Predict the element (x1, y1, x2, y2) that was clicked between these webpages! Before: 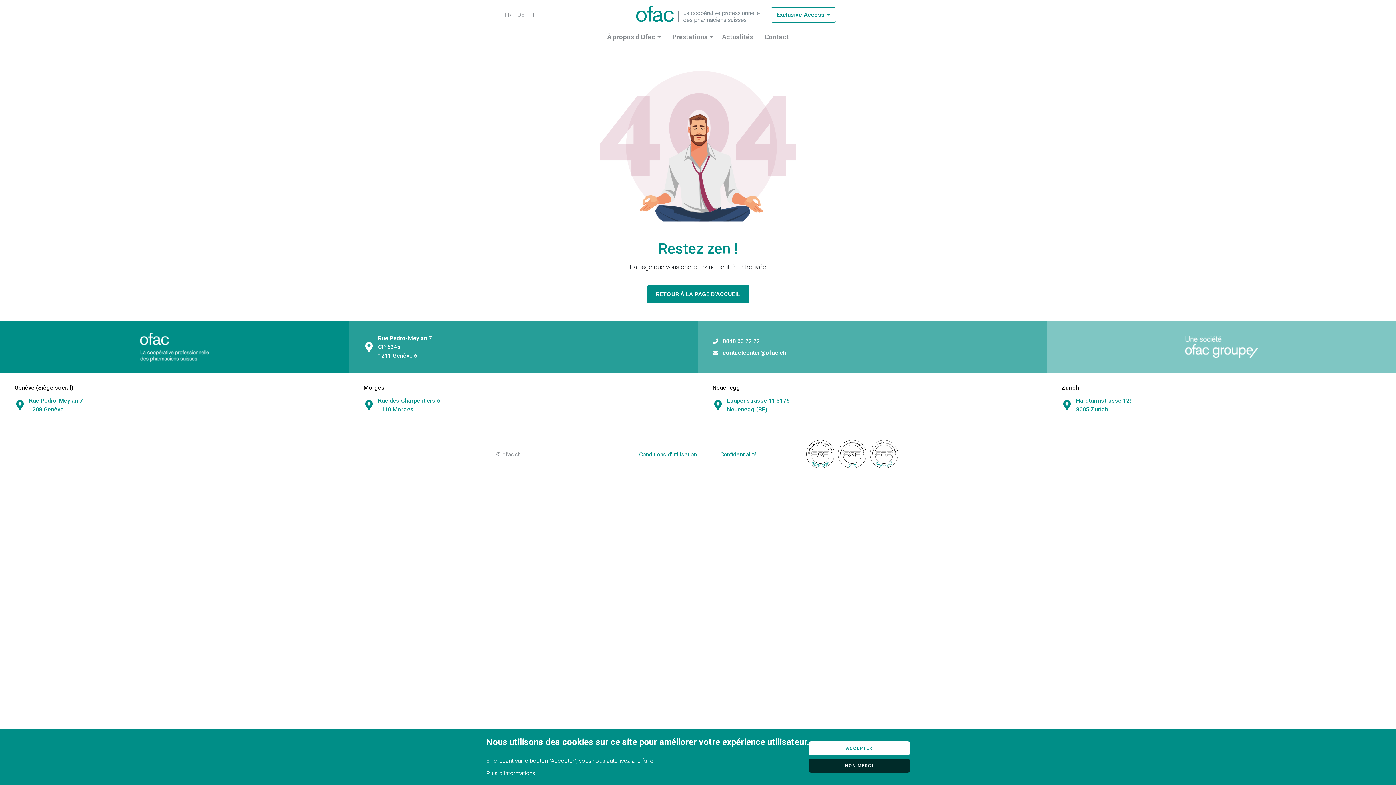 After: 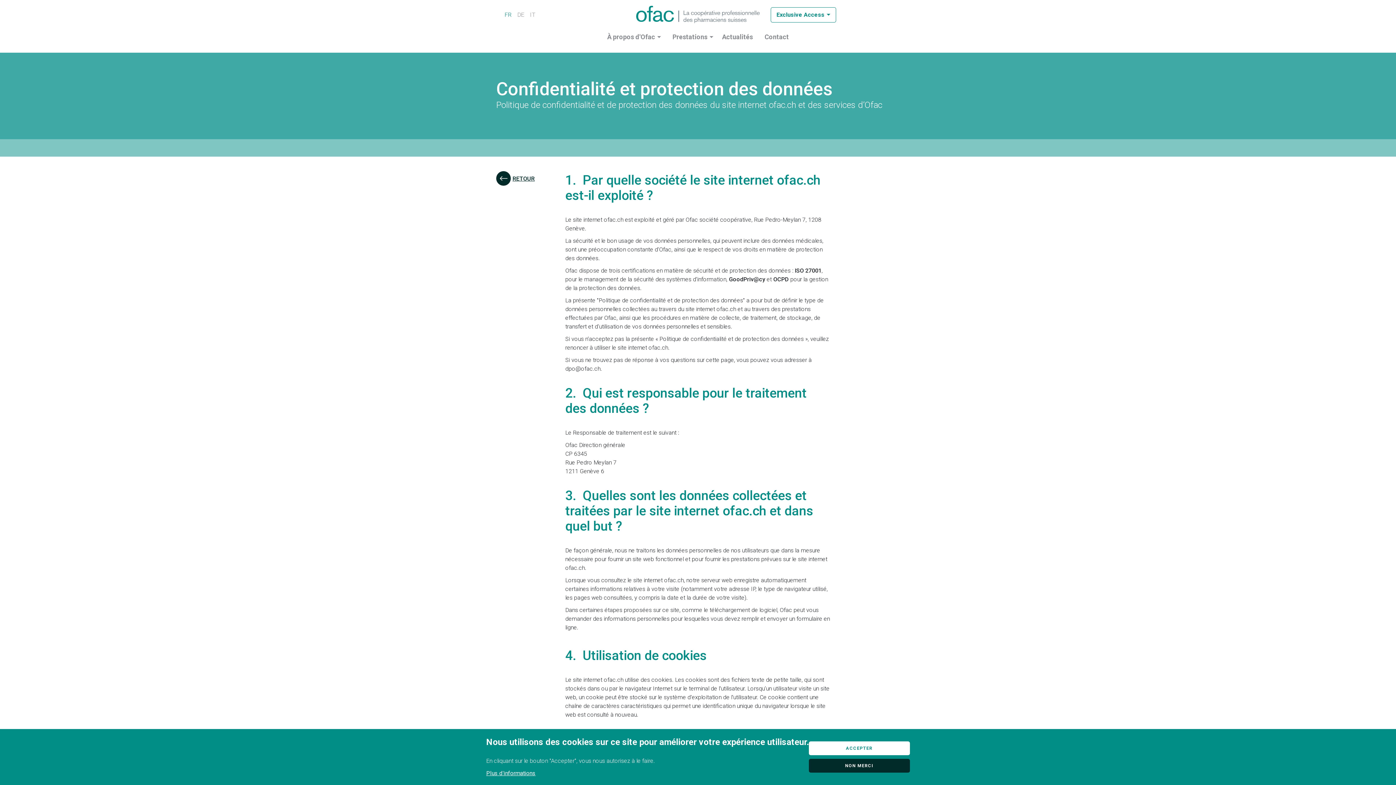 Action: label: Confidentialité bbox: (720, 451, 757, 458)